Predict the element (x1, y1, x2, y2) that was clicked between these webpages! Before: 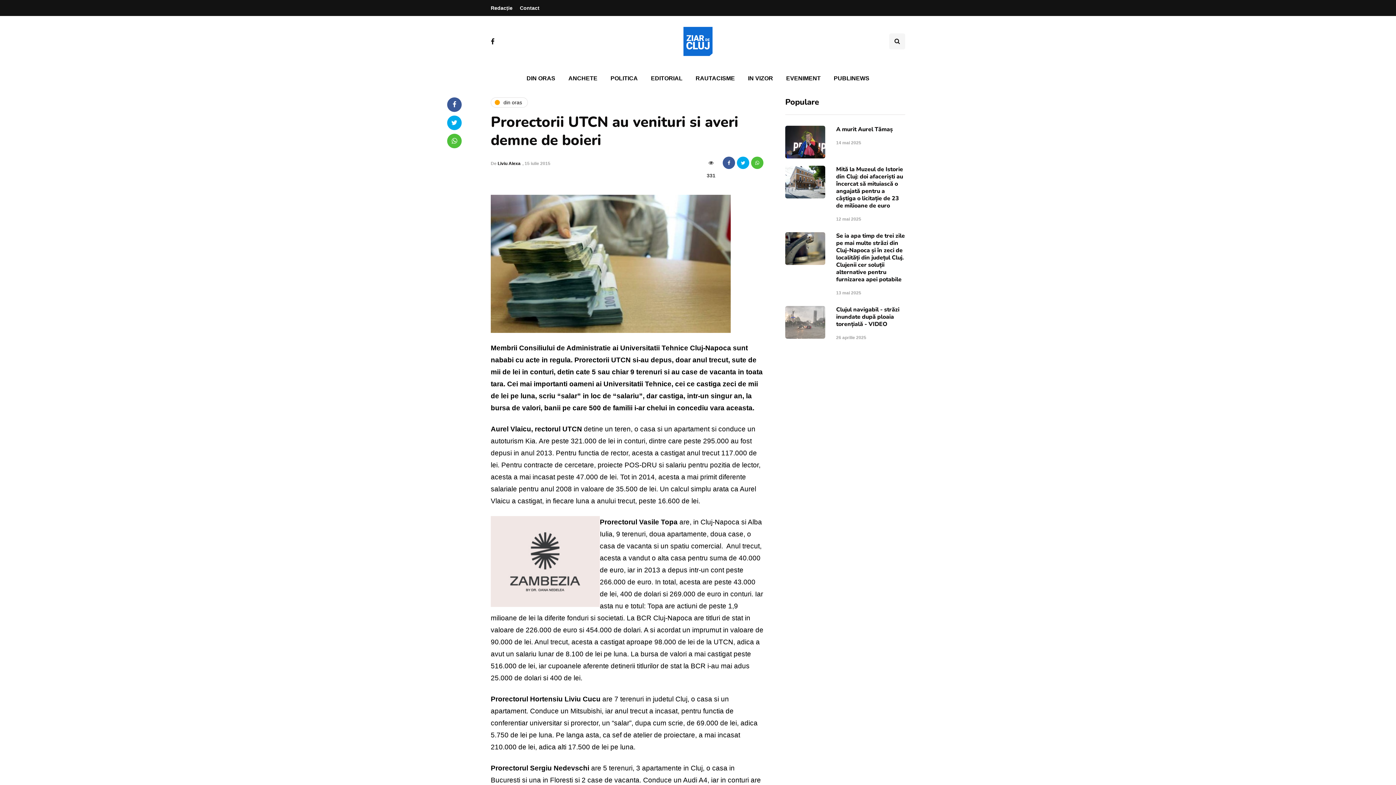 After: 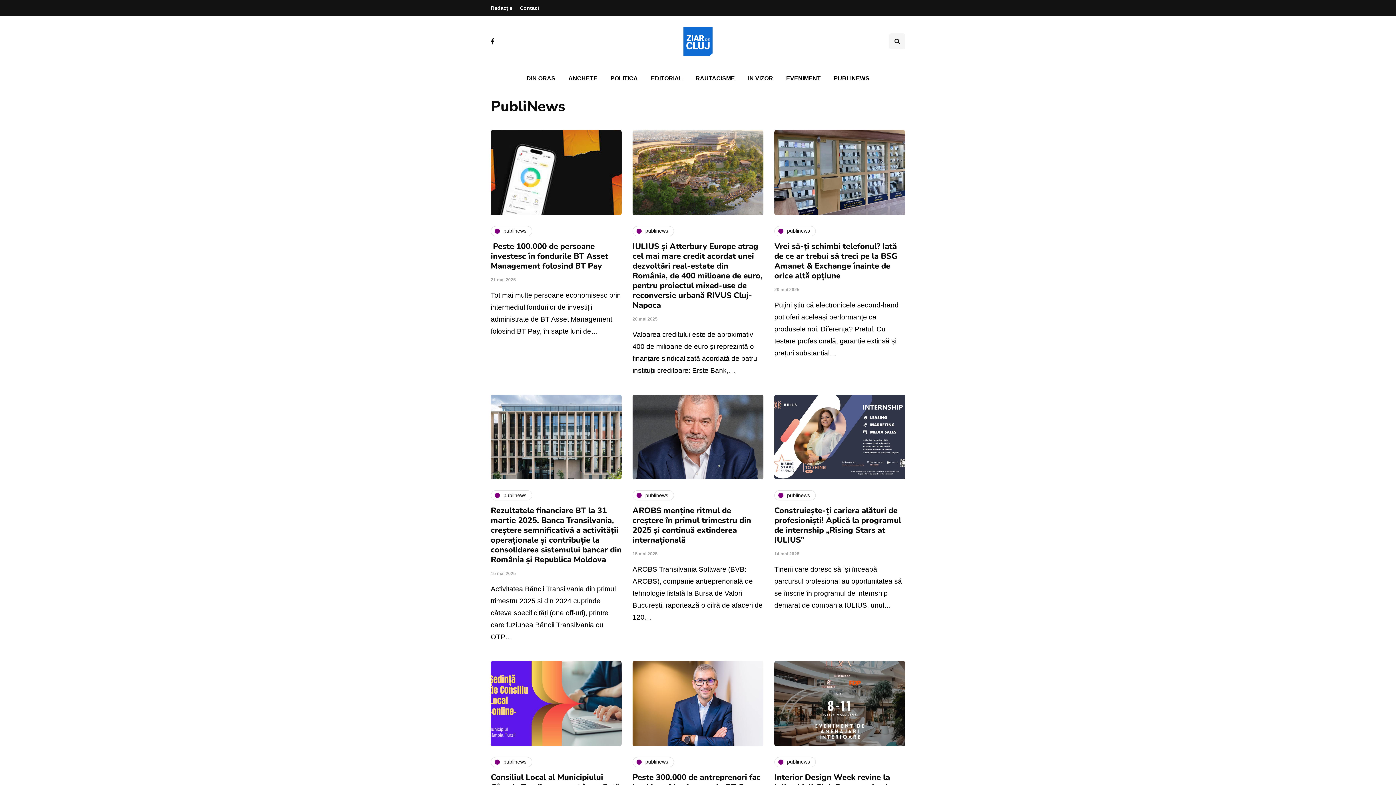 Action: label: PUBLINEWS bbox: (827, 70, 876, 86)